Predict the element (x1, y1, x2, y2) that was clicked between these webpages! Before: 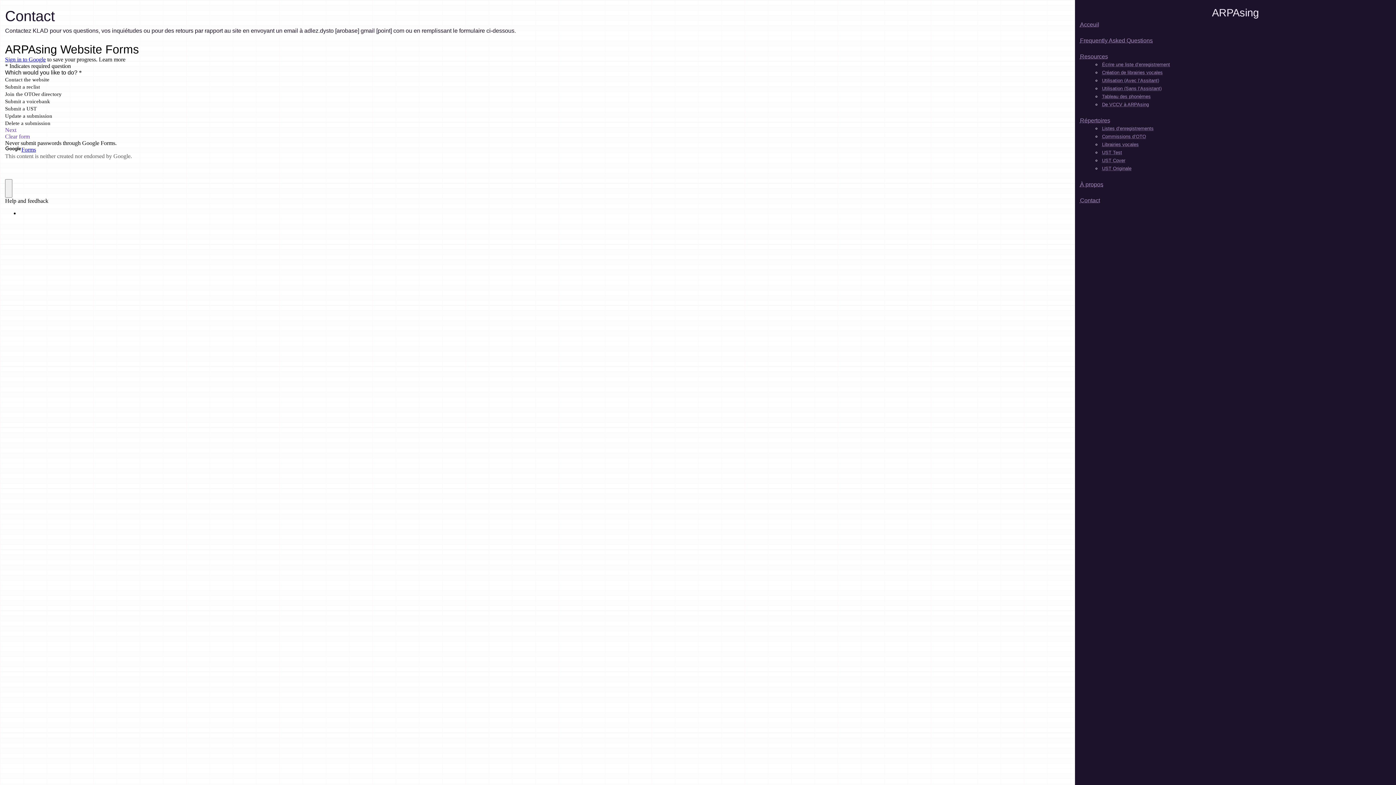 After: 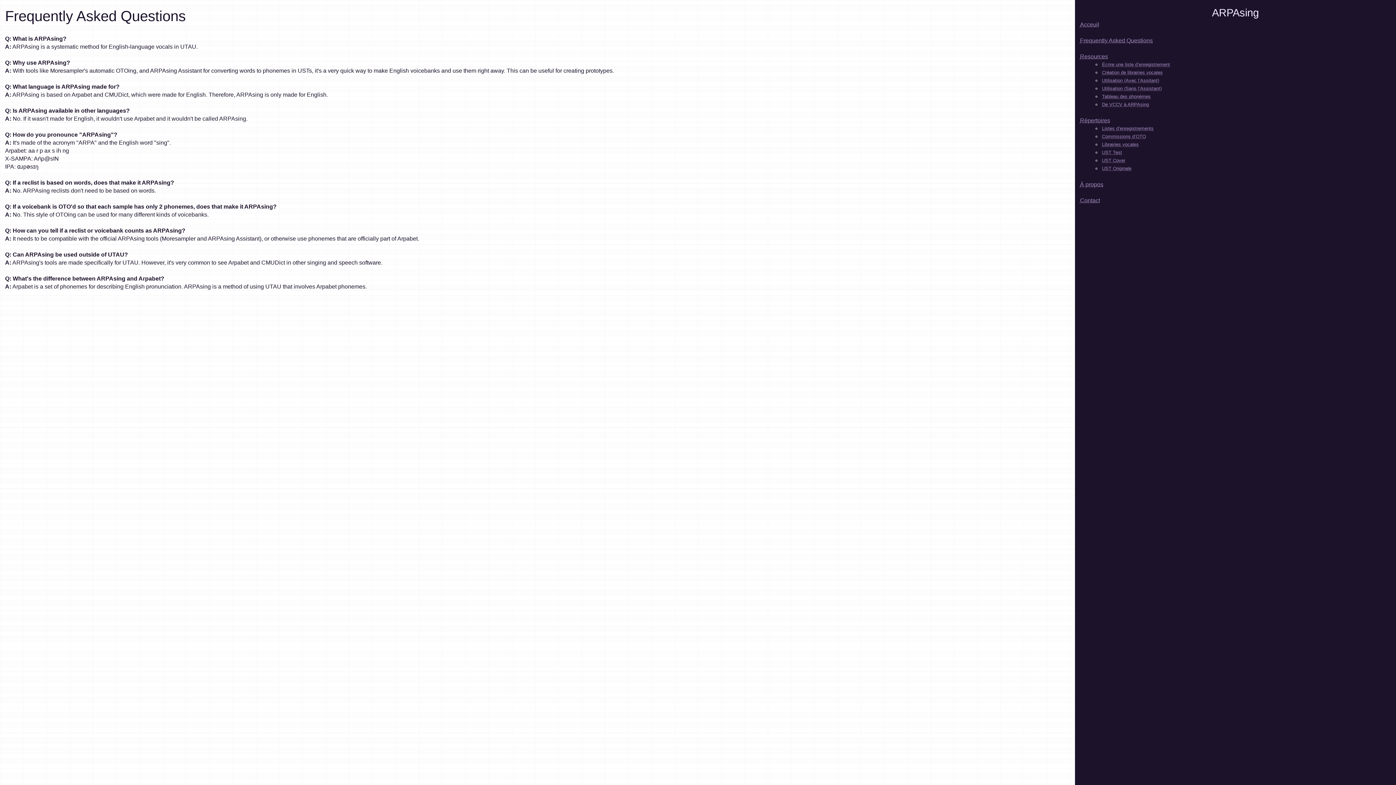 Action: label: Frequently Asked Questions bbox: (1080, 37, 1153, 43)